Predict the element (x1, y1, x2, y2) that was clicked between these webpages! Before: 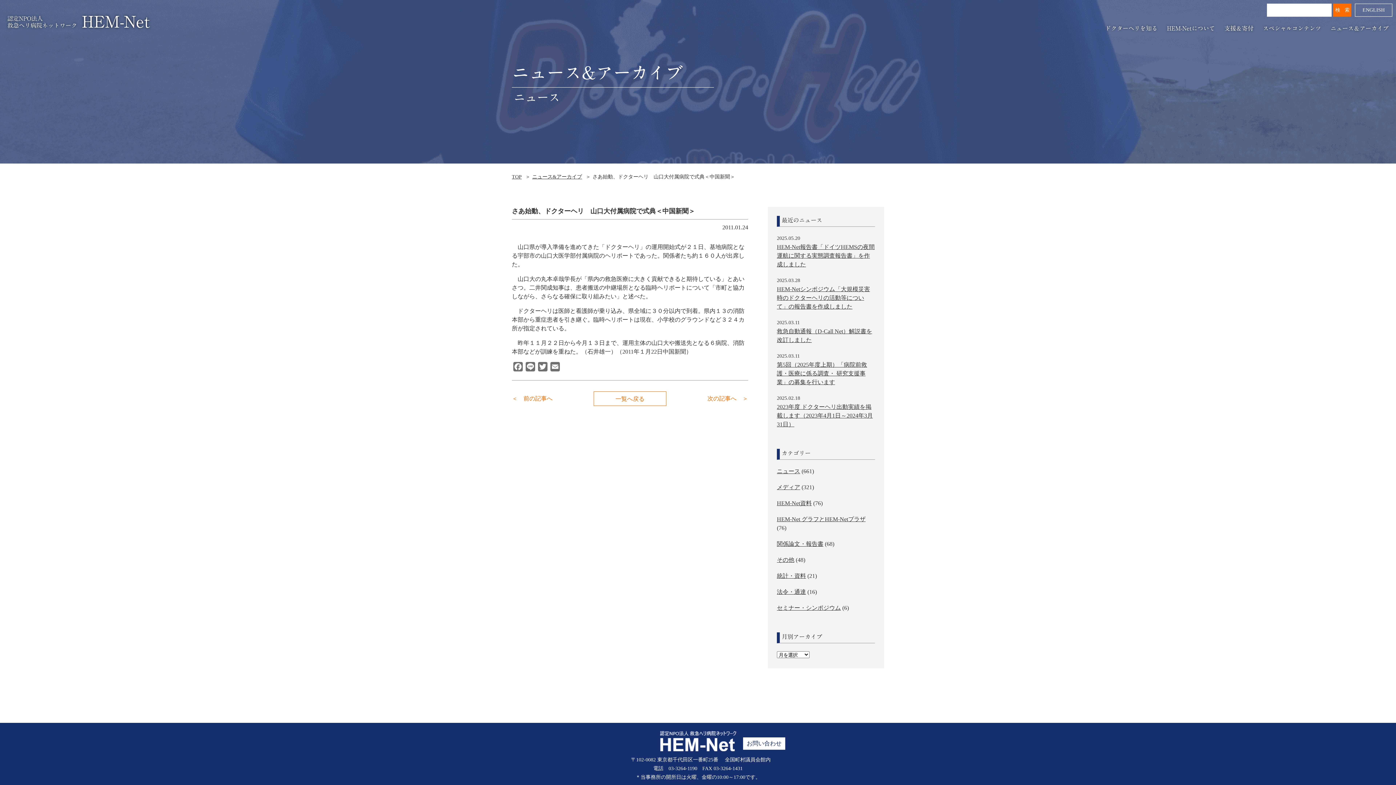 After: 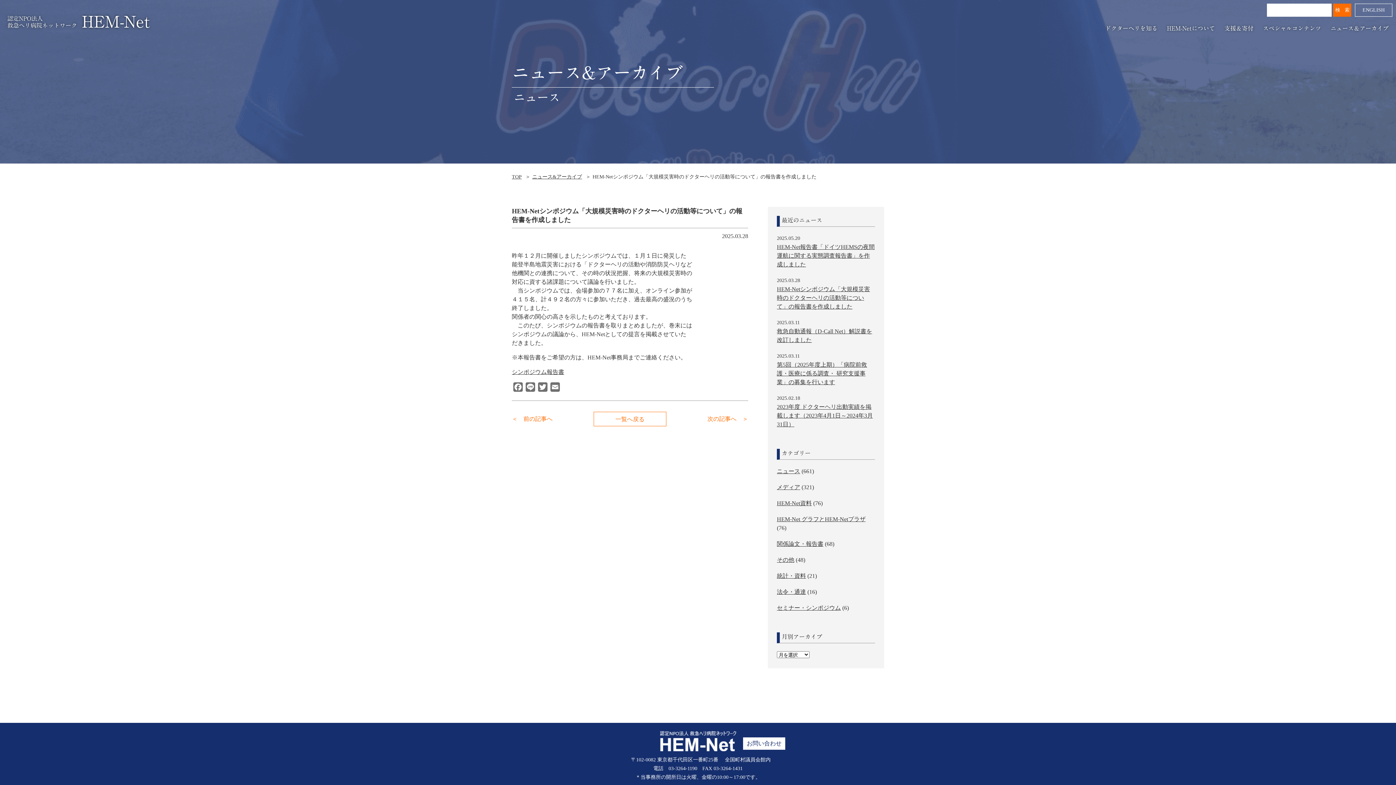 Action: label: HEM-Netシンポジウム「大規模災害時のドクターヘリの活動等について」の報告書を作成しました bbox: (777, 286, 870, 309)